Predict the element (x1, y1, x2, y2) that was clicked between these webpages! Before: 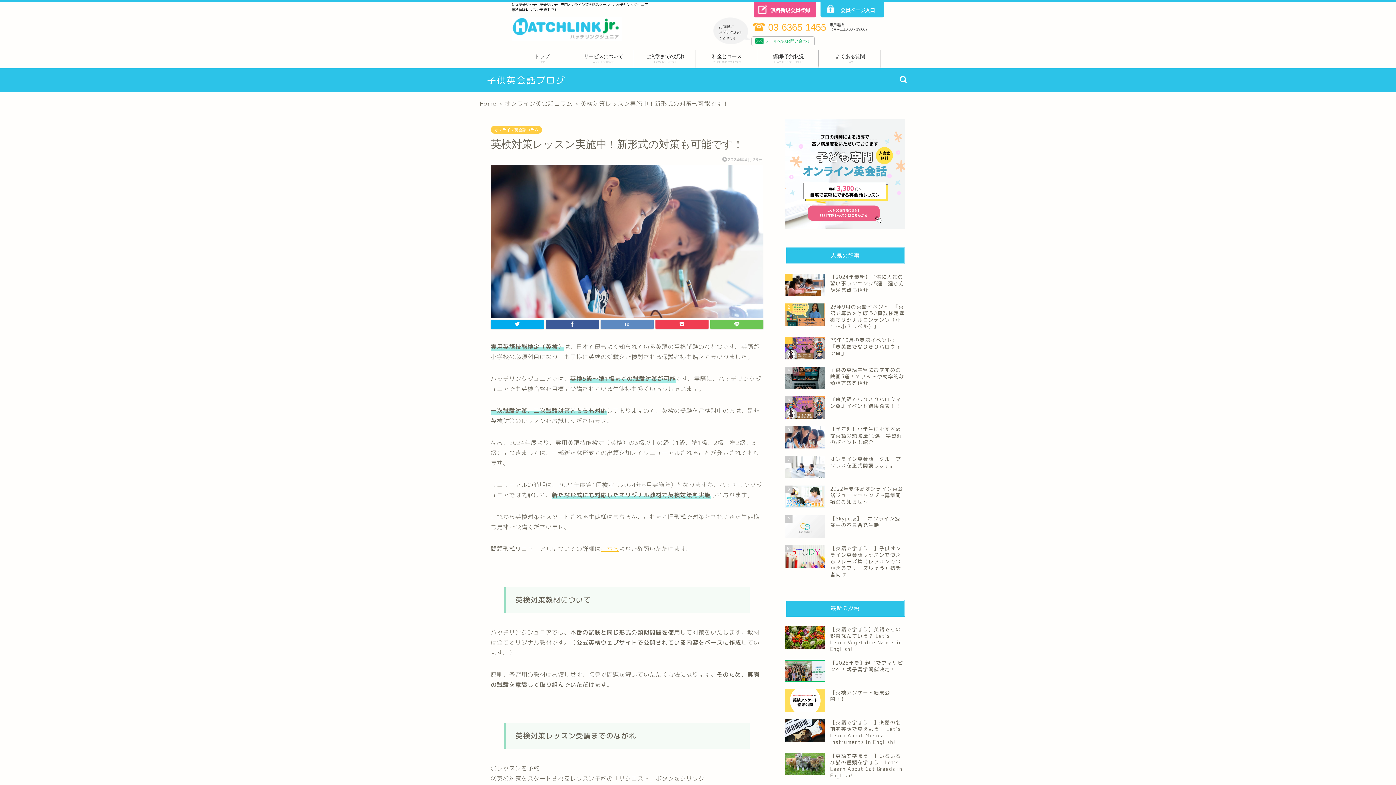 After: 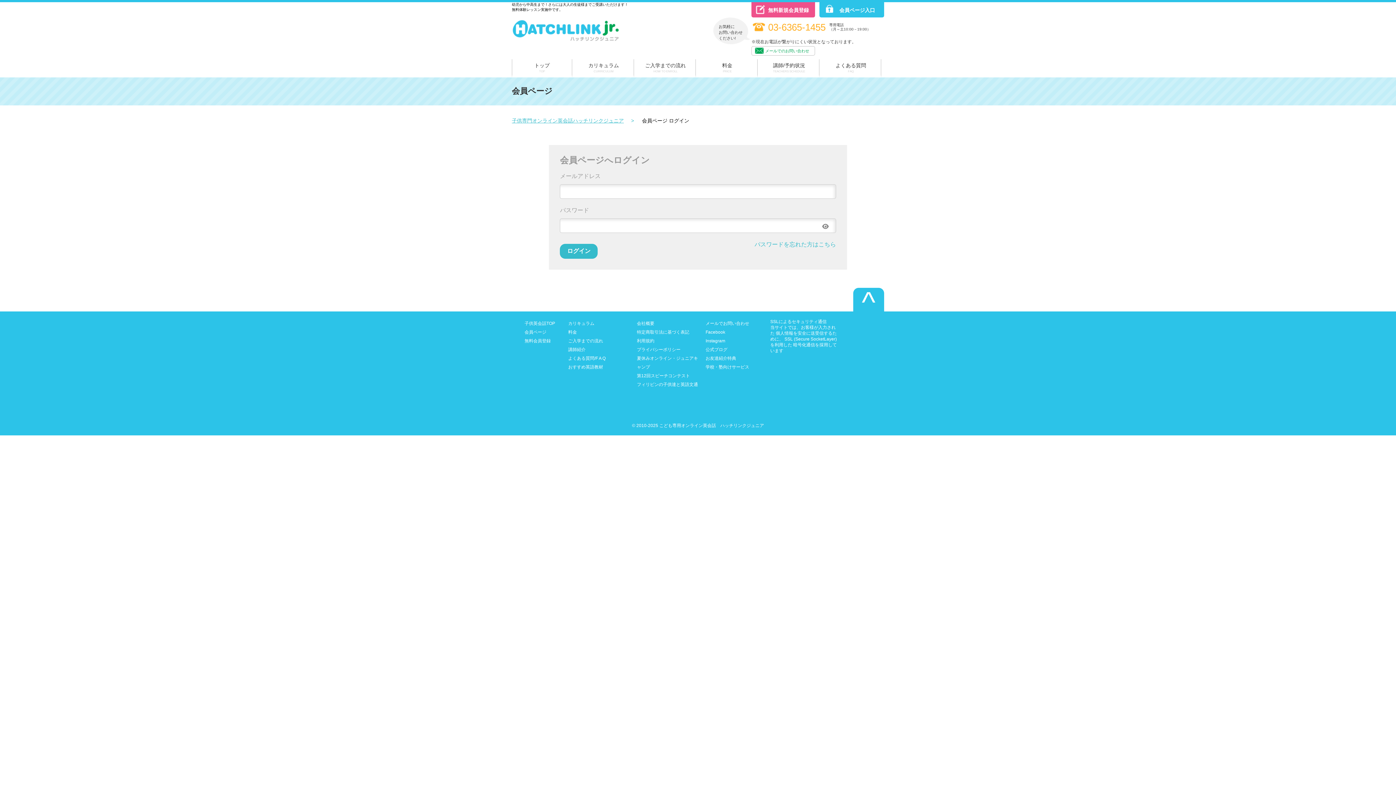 Action: label: 無料新規会員登録 bbox: (753, 2, 816, 17)